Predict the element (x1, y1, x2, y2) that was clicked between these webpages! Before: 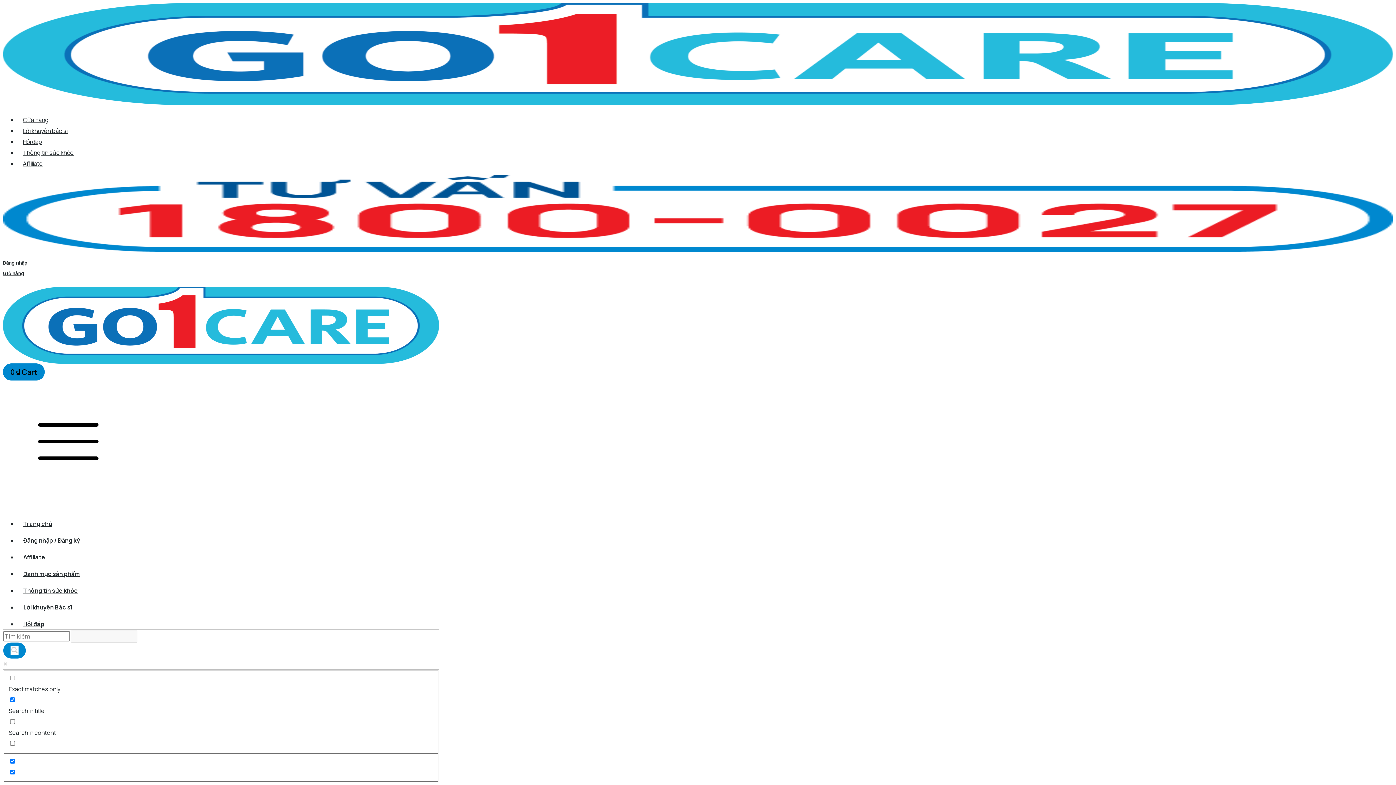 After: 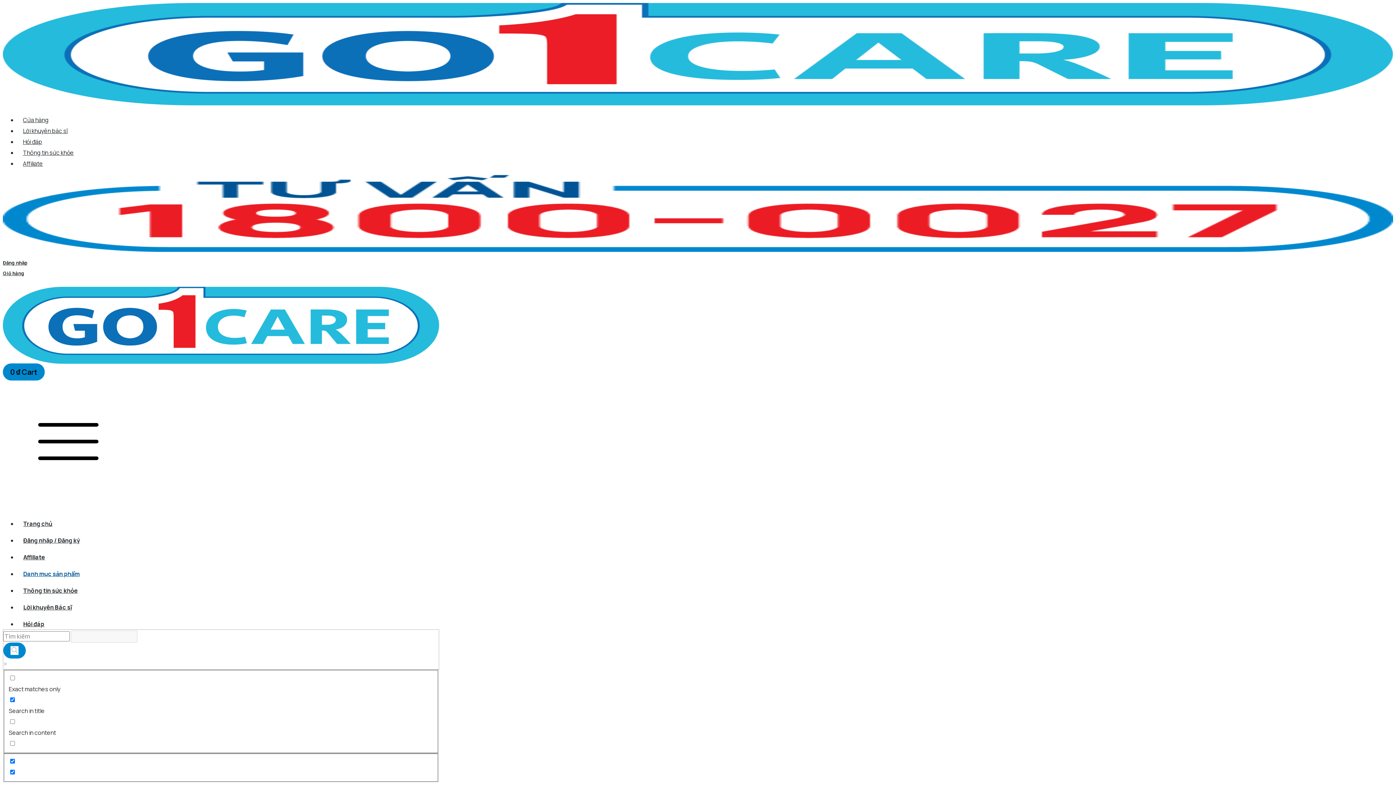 Action: bbox: (17, 570, 85, 578) label: Danh mục sản phẩm